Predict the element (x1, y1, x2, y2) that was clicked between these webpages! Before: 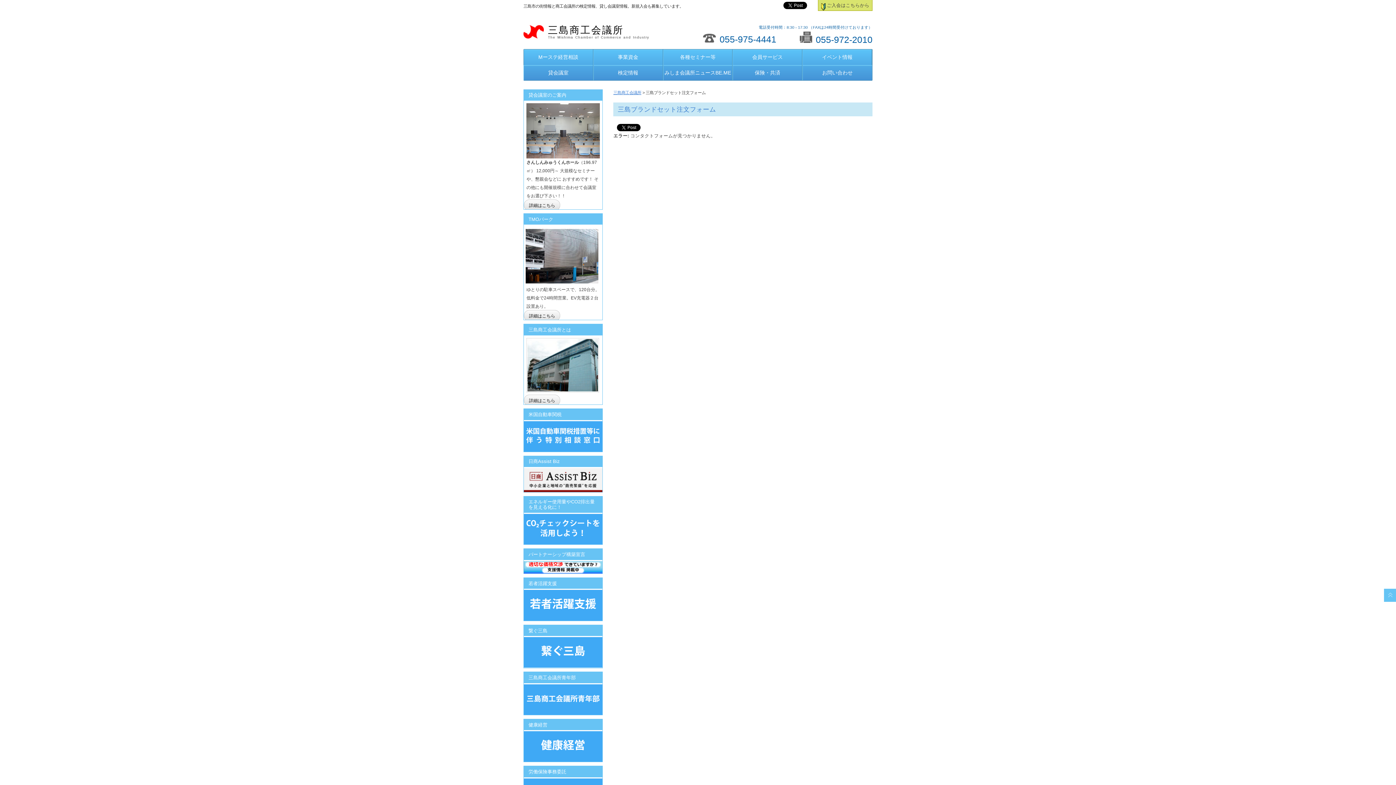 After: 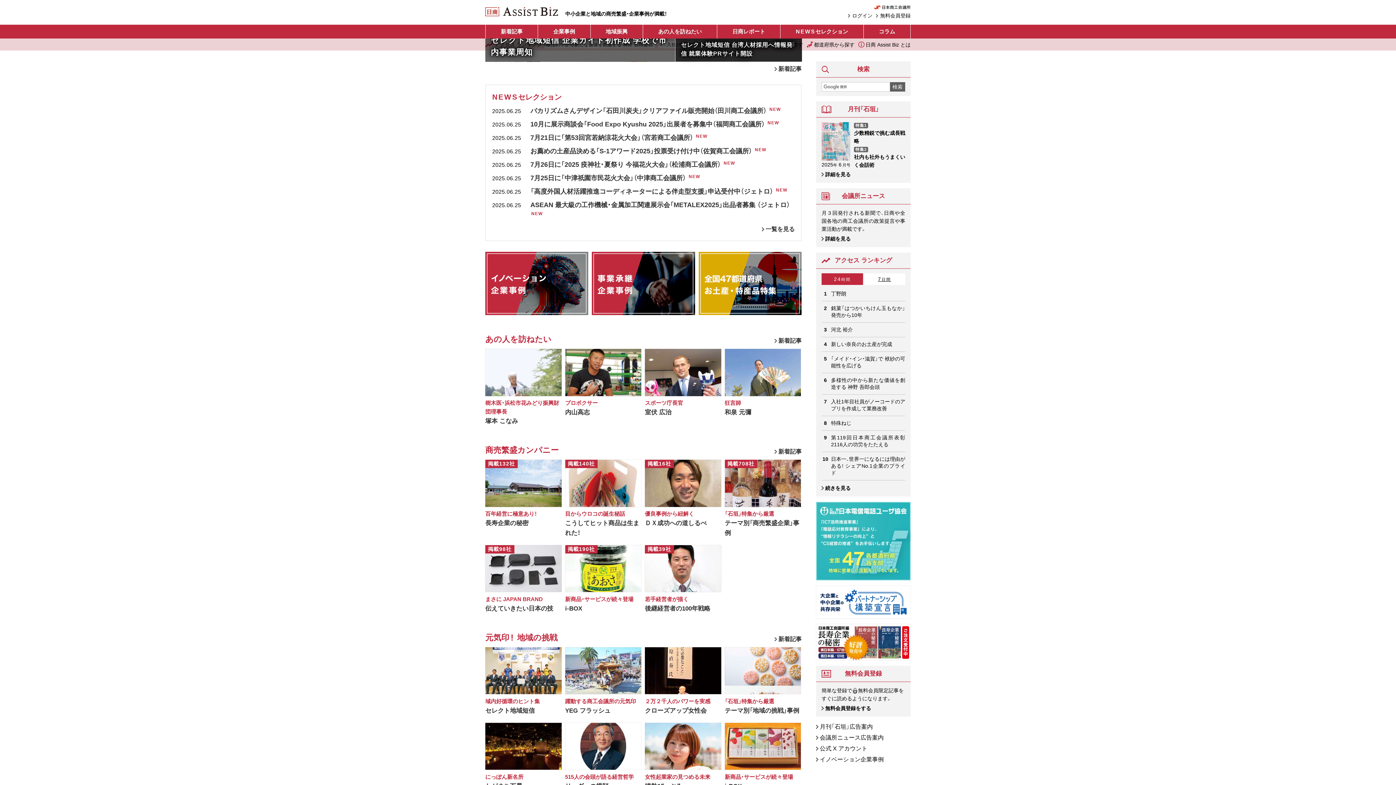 Action: bbox: (524, 469, 602, 475)